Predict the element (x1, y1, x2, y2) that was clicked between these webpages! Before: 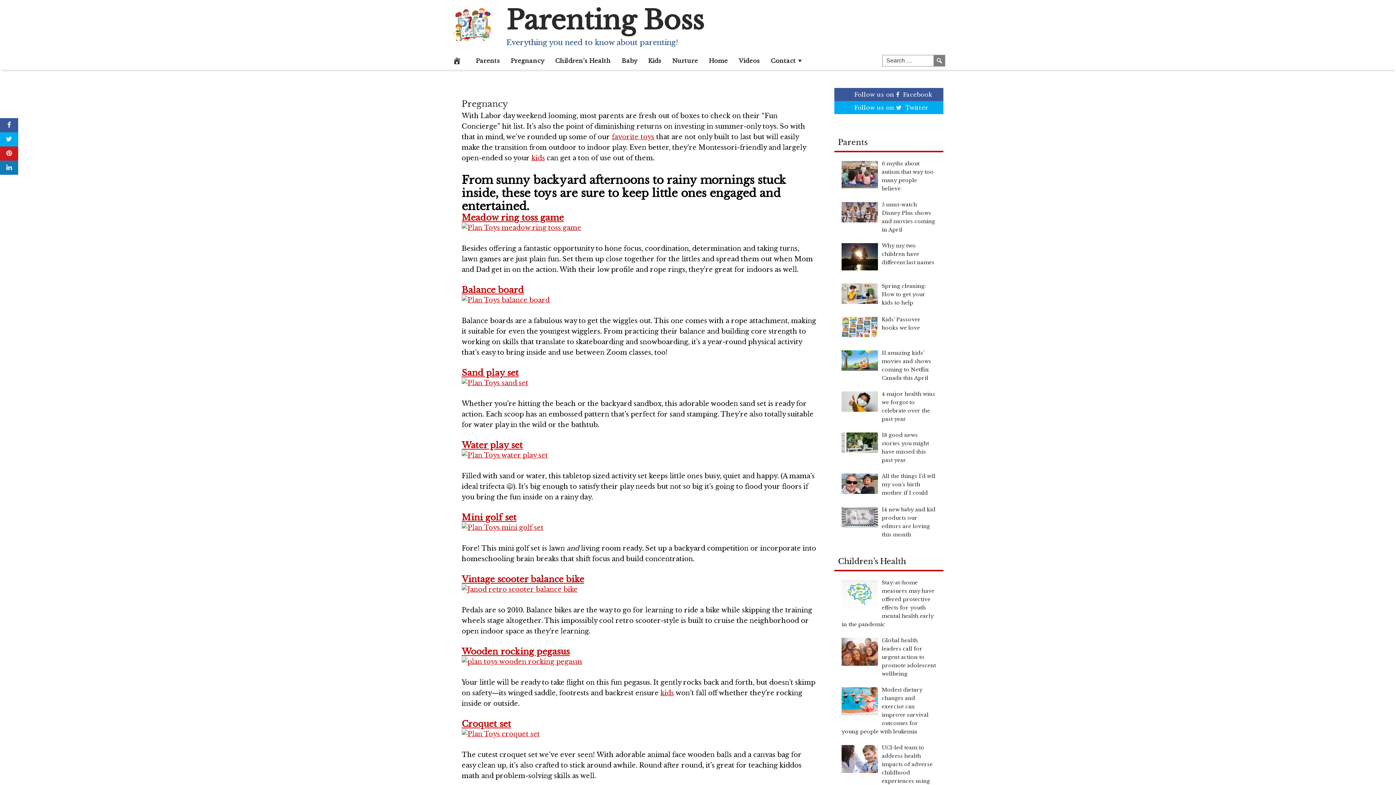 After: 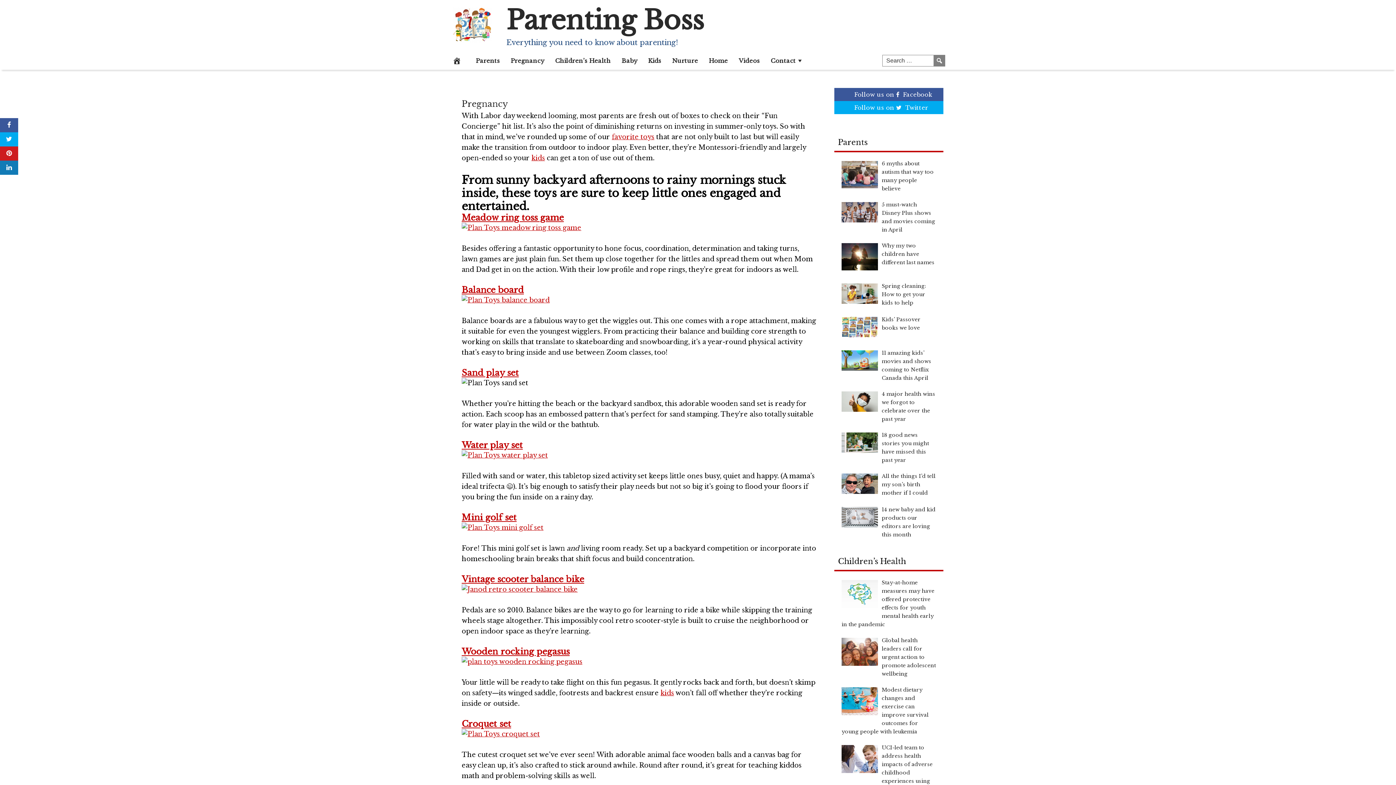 Action: bbox: (461, 379, 528, 387)